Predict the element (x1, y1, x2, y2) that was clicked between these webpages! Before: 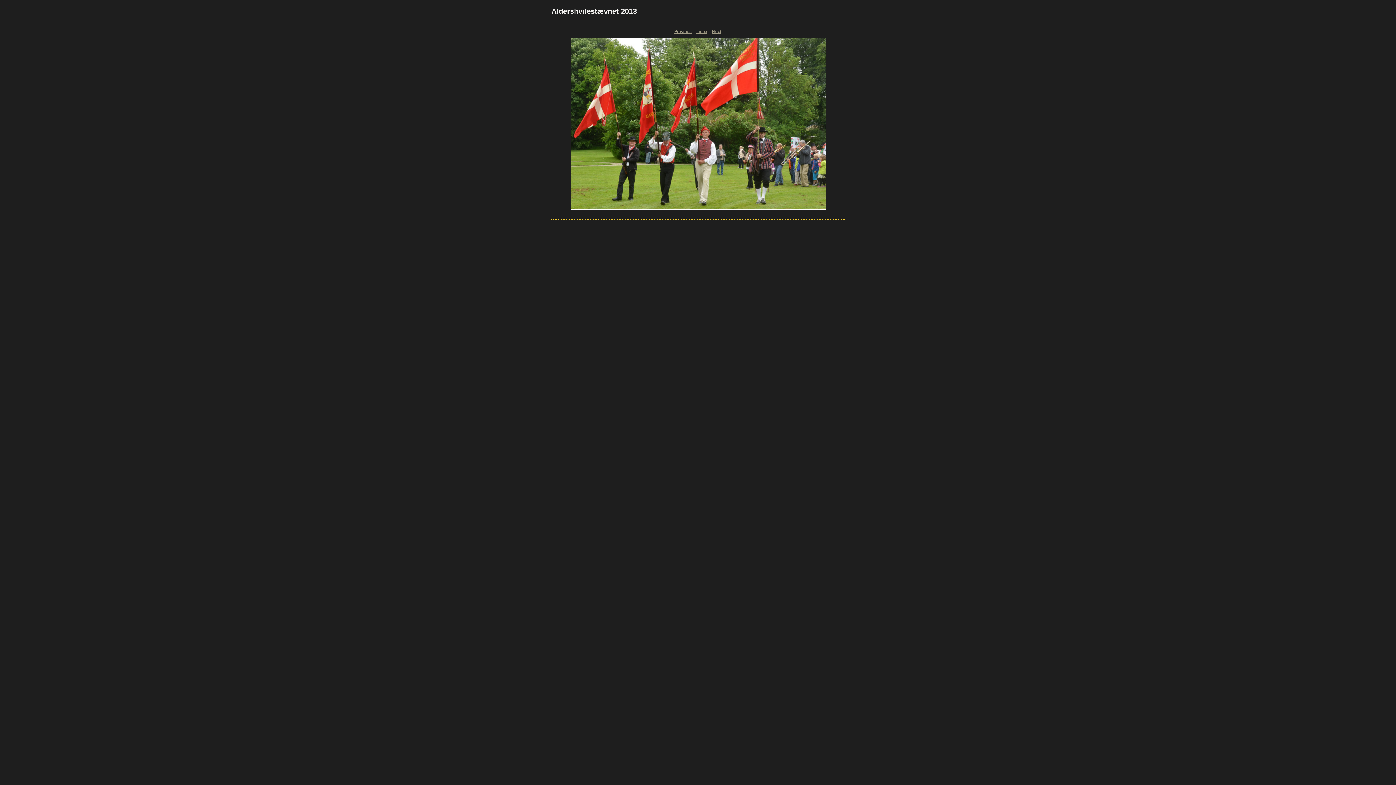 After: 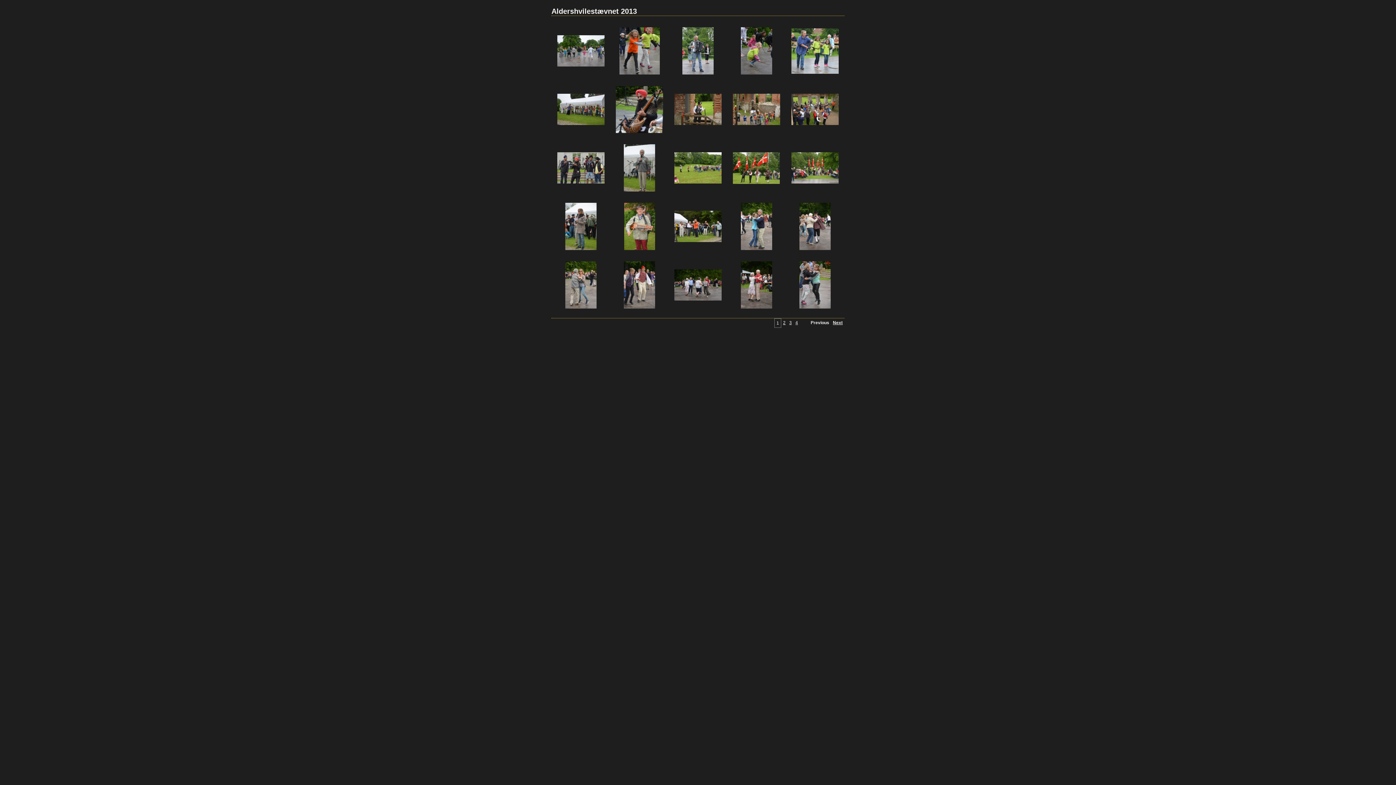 Action: bbox: (552, 21, 843, 209)